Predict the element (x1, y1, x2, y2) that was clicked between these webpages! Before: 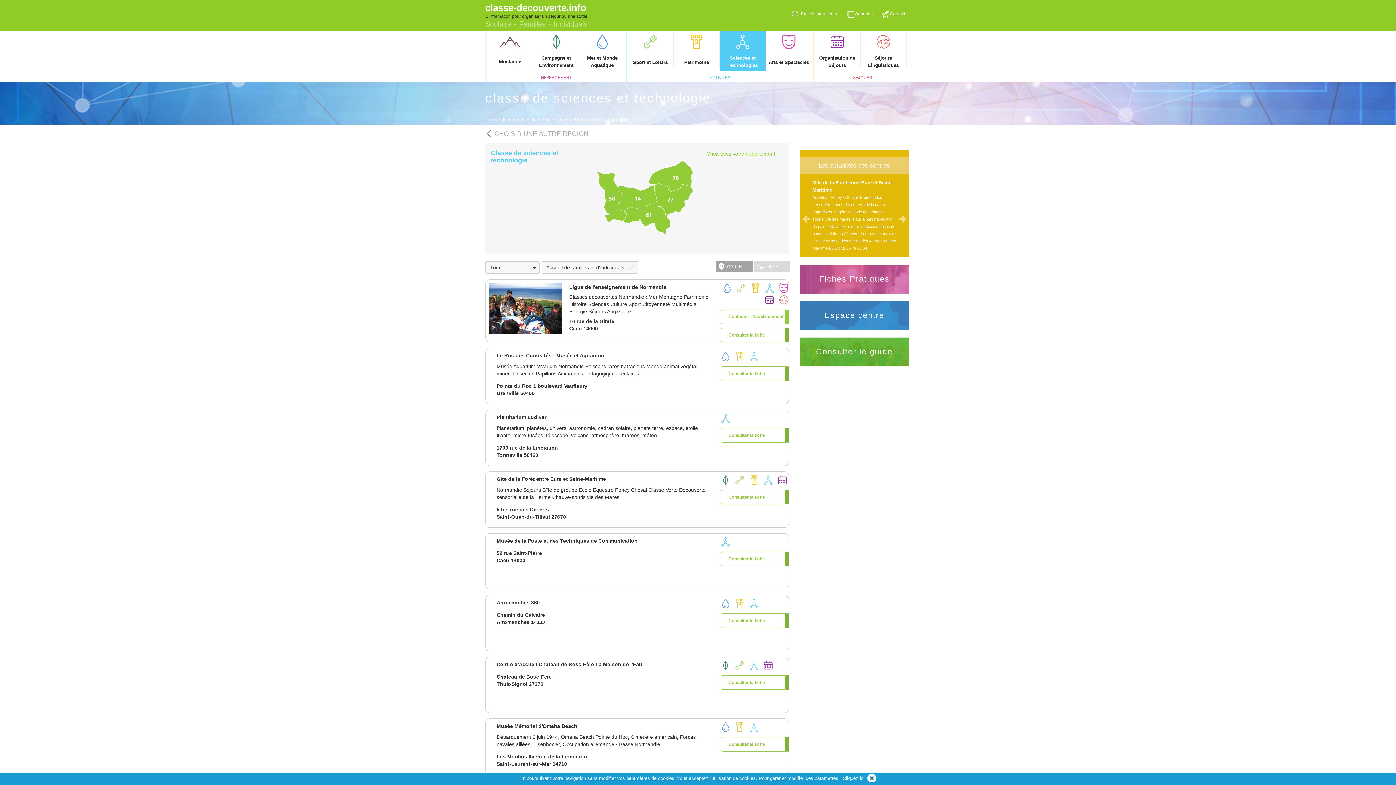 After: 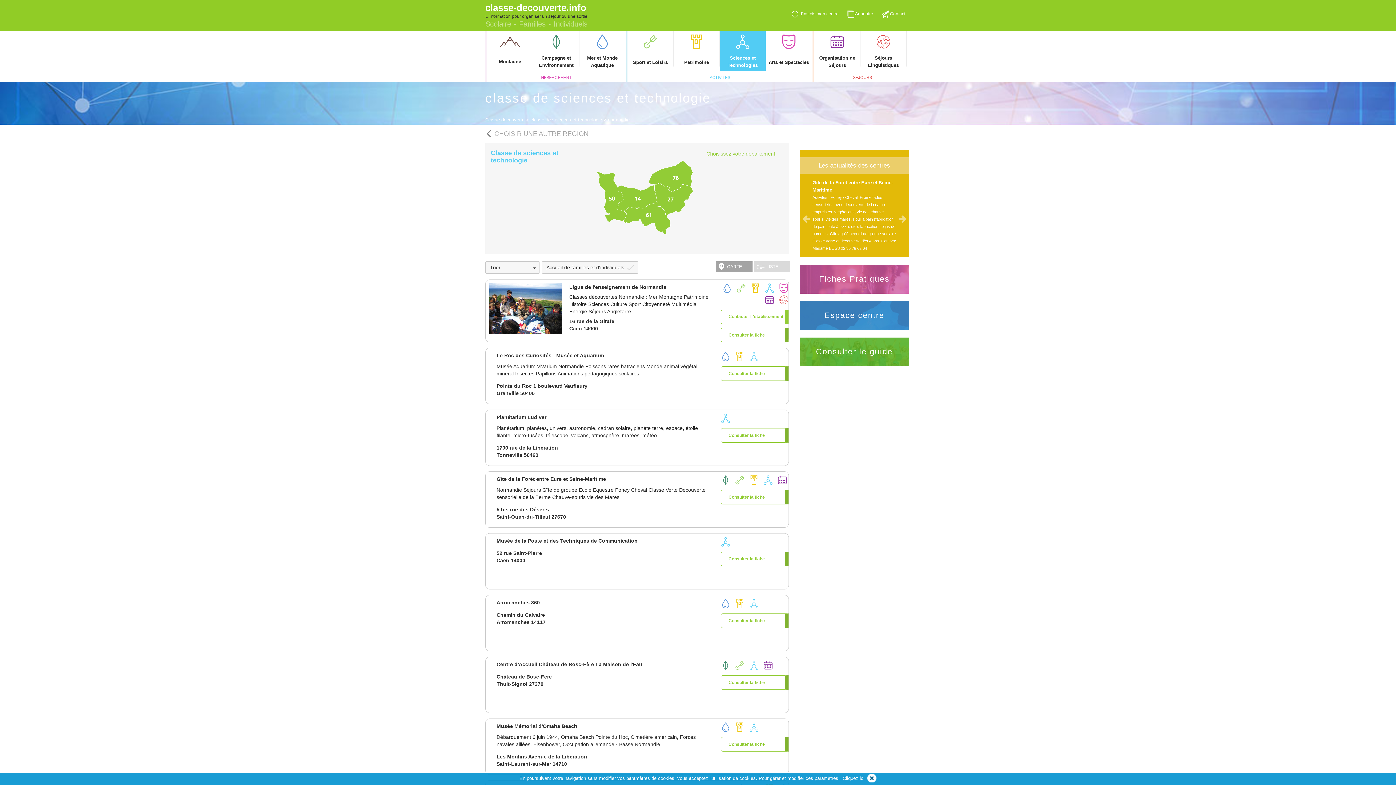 Action: label: Cliquez ici bbox: (842, 776, 864, 781)